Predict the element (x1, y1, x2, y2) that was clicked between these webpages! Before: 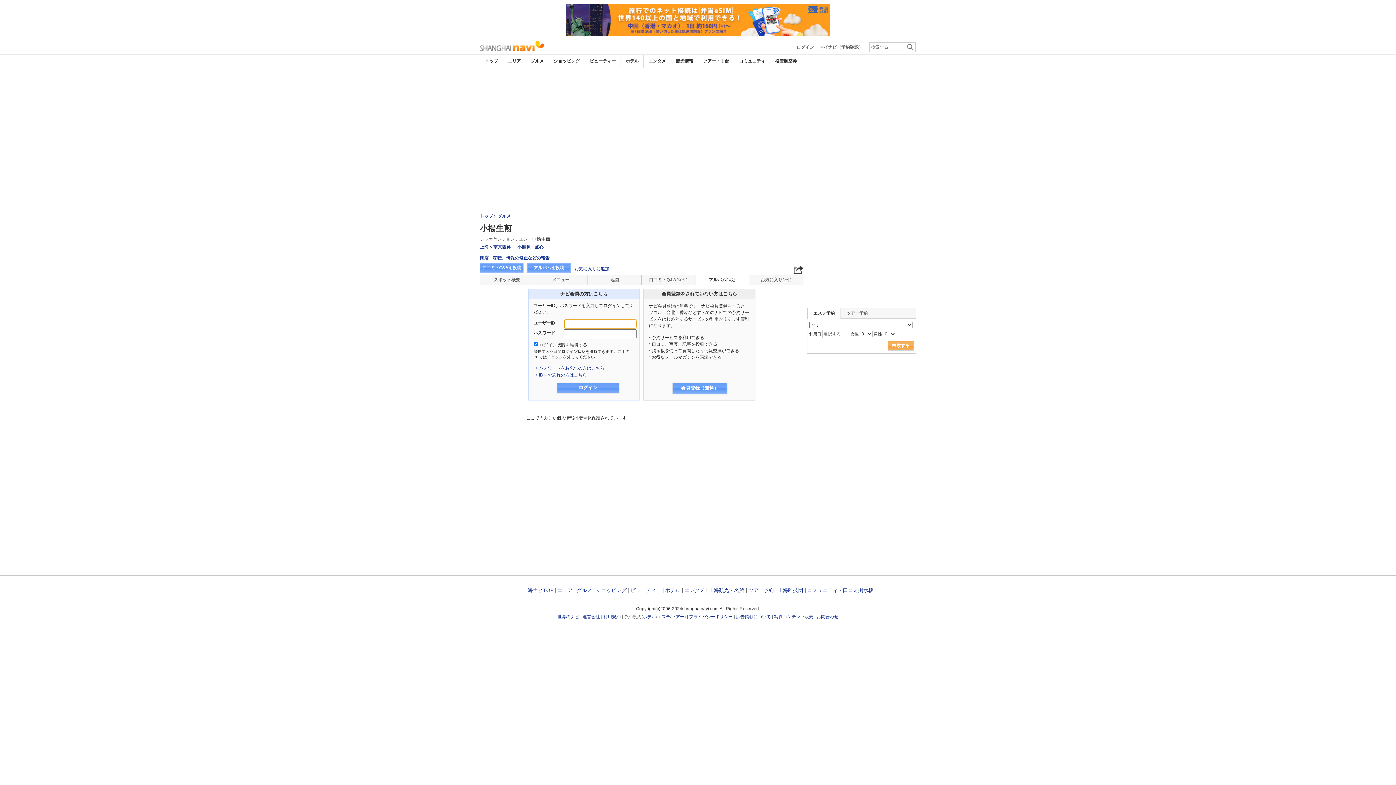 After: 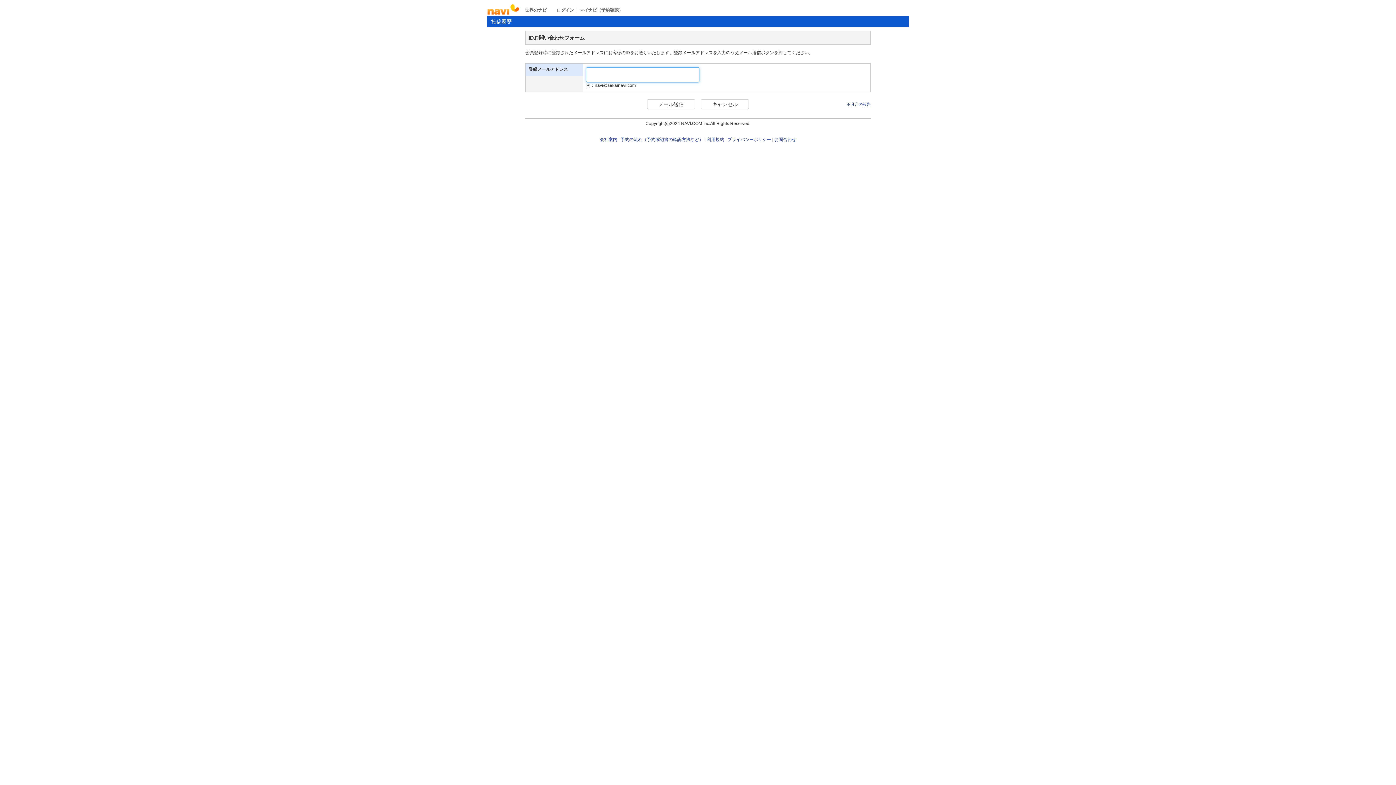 Action: bbox: (539, 372, 587, 377) label: IDをお忘れの方はこちら